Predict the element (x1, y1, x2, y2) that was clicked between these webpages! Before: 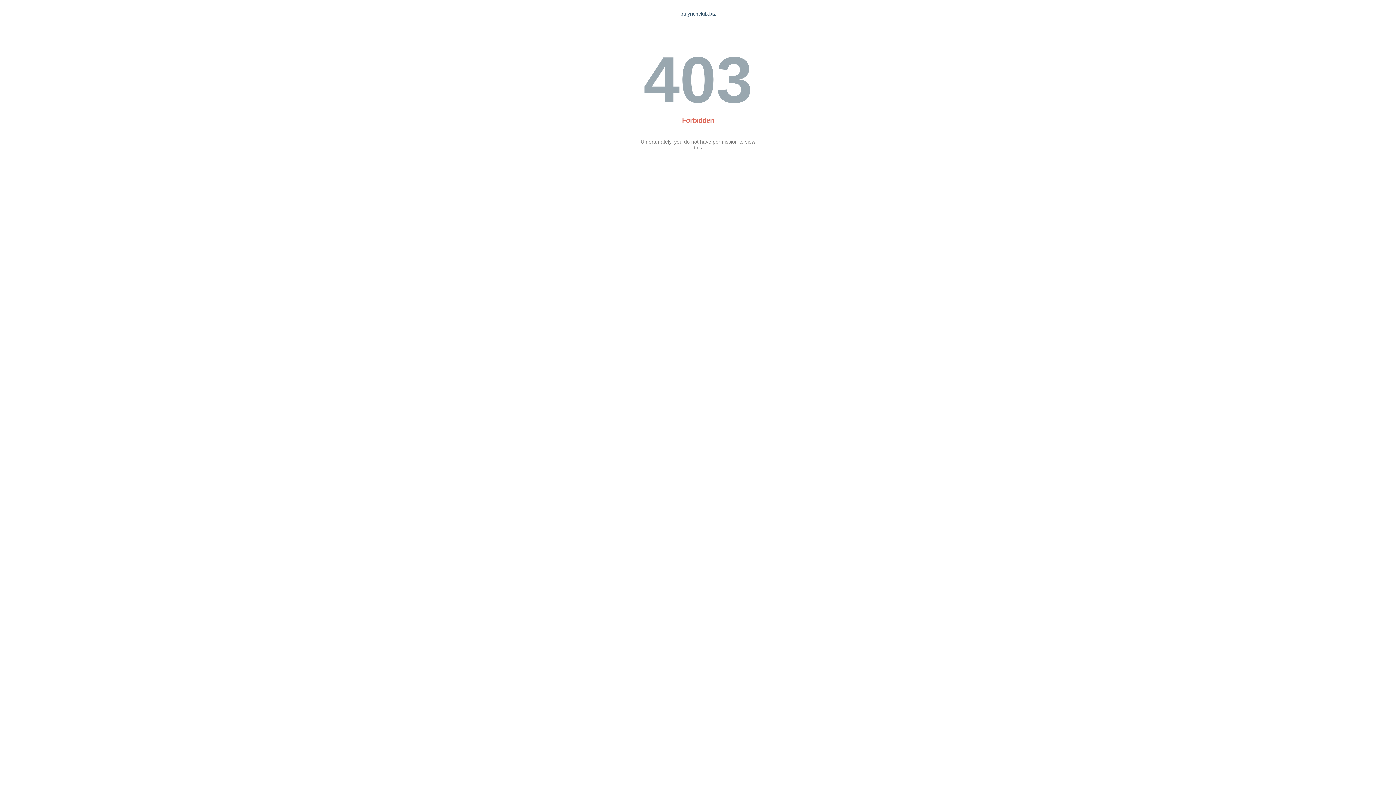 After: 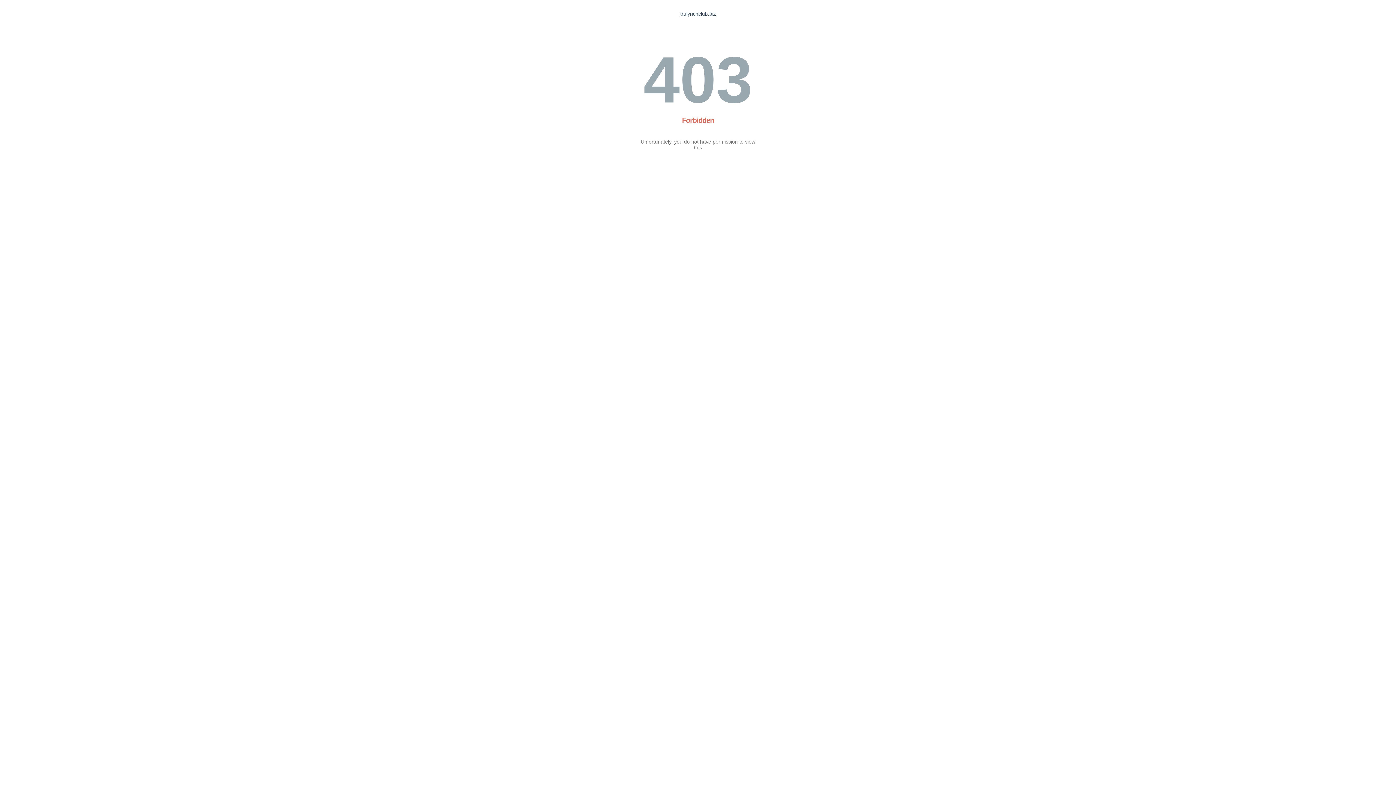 Action: bbox: (680, 10, 716, 16) label: trulyrichclub.biz